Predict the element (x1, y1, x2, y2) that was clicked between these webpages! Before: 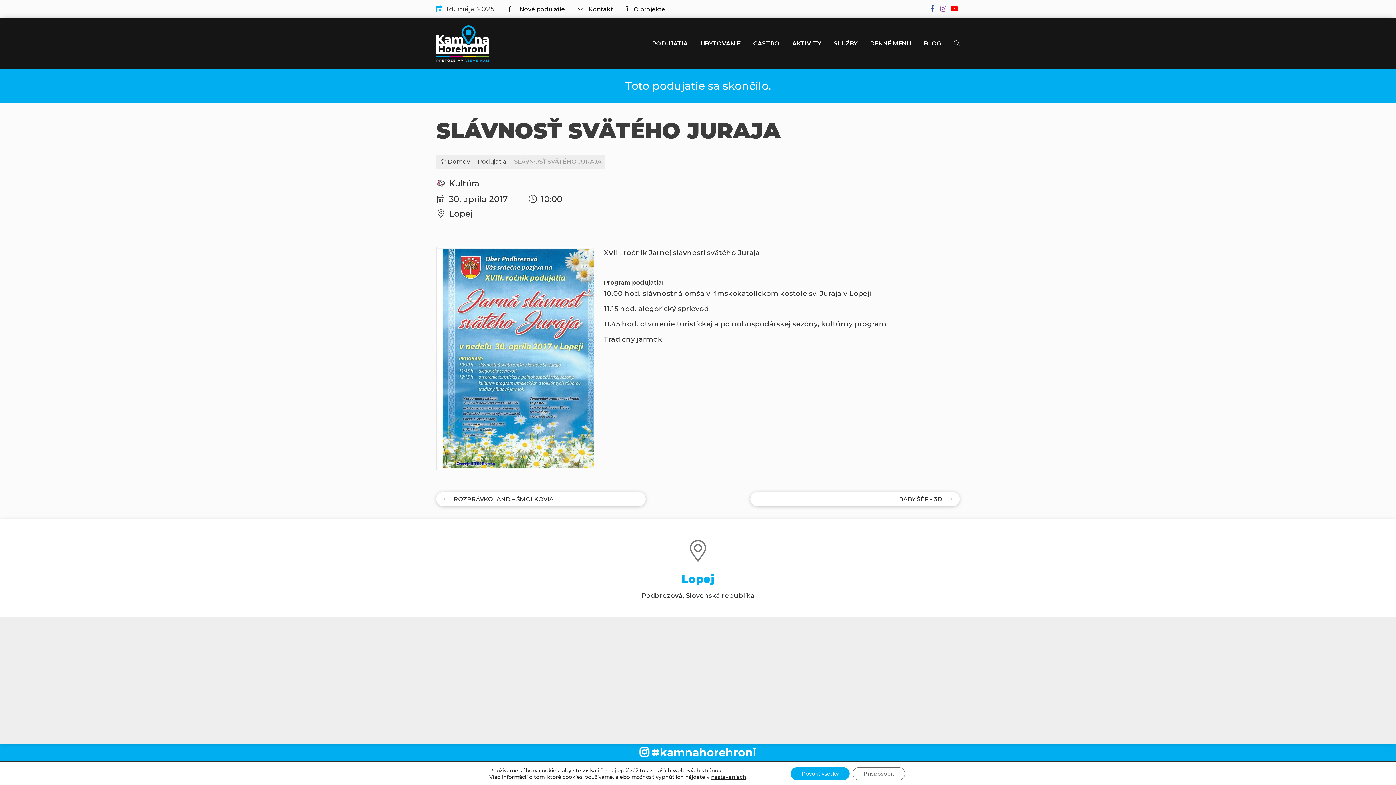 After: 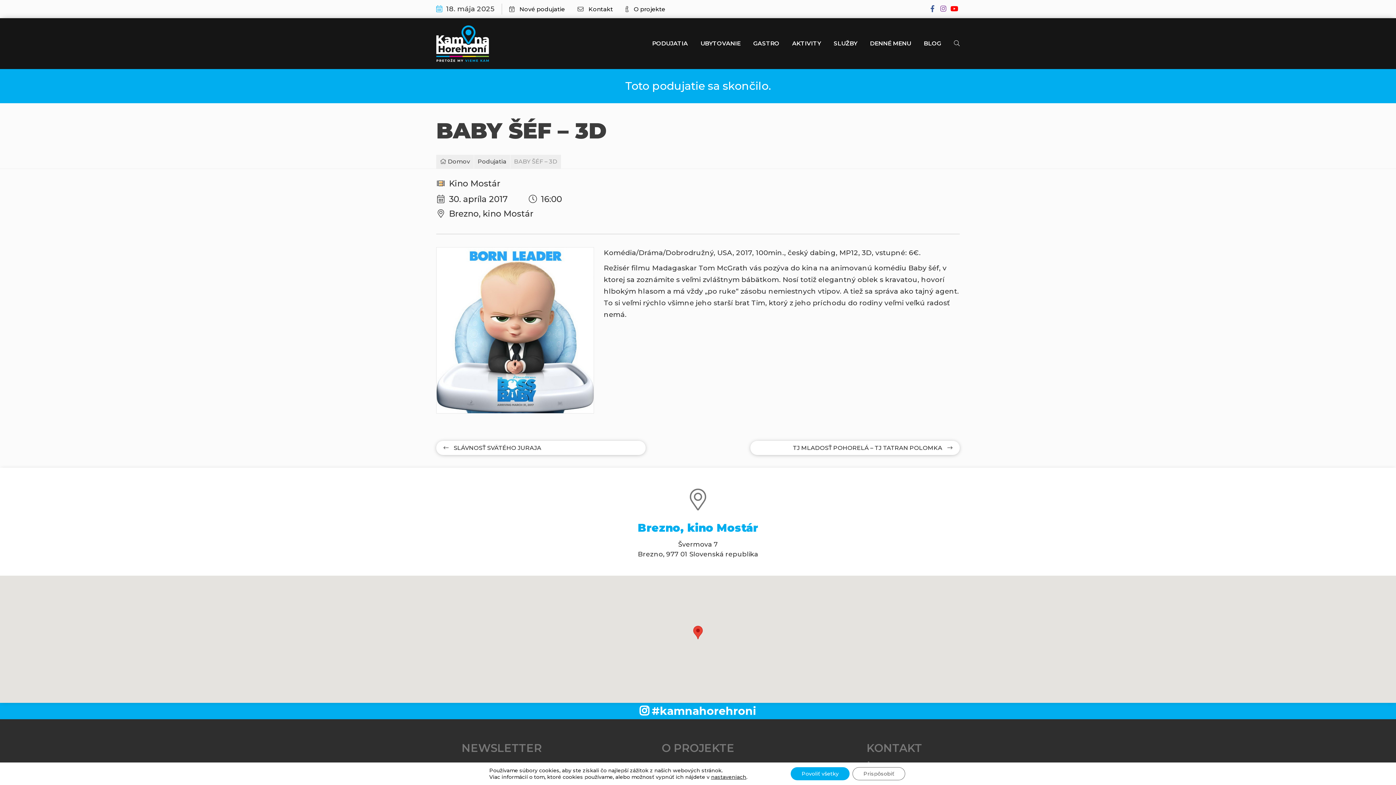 Action: bbox: (750, 492, 960, 506) label: BABY ŠÉF – 3D 